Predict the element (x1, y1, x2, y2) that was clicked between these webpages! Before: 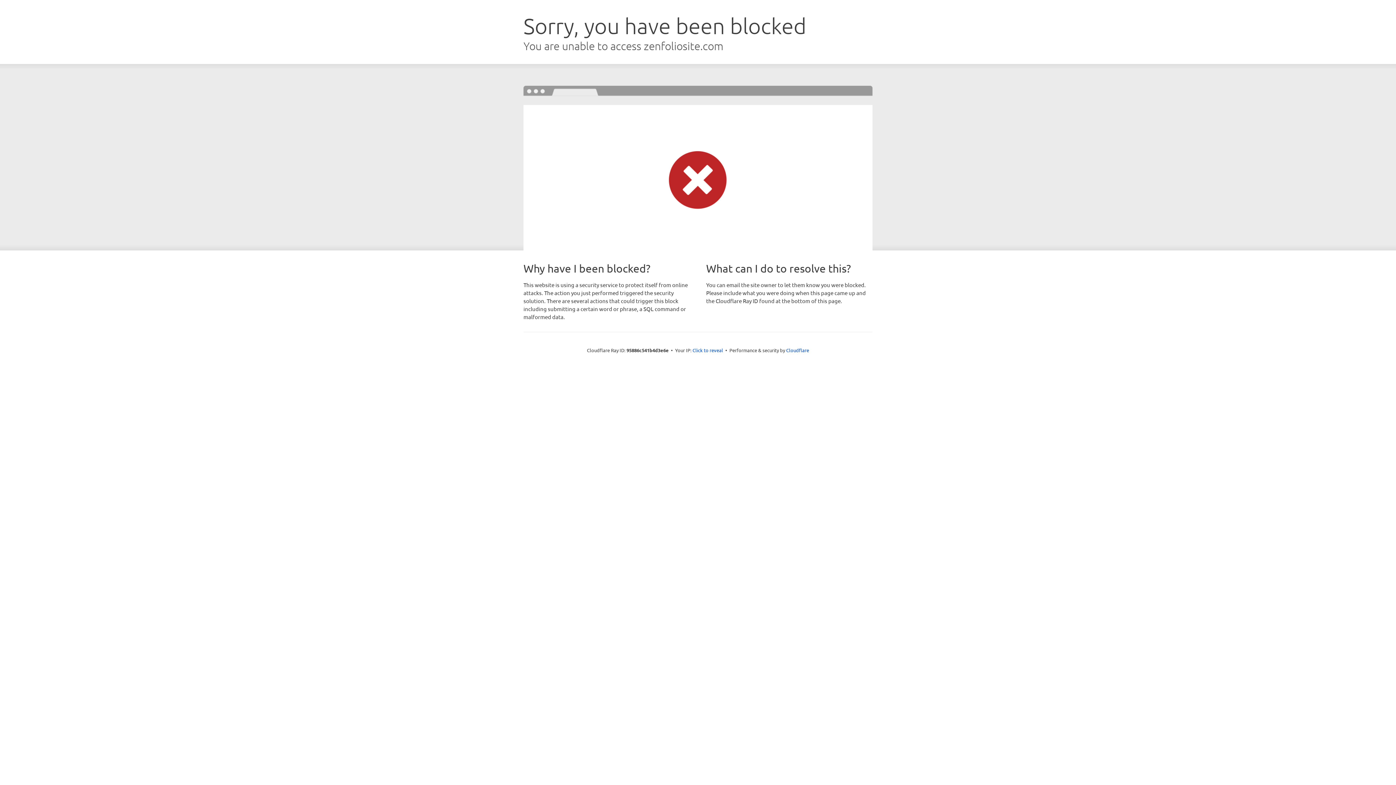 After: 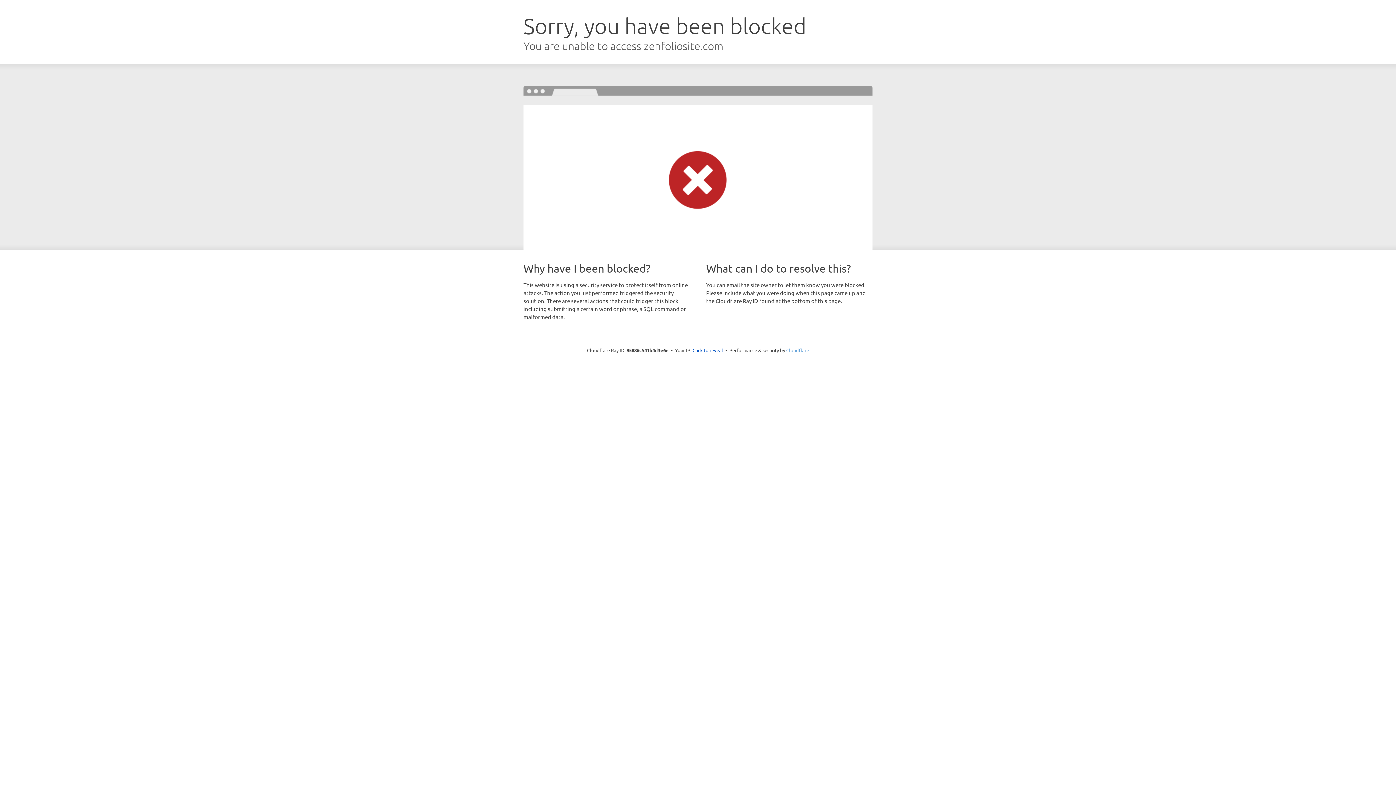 Action: label: Cloudflare bbox: (786, 347, 809, 353)